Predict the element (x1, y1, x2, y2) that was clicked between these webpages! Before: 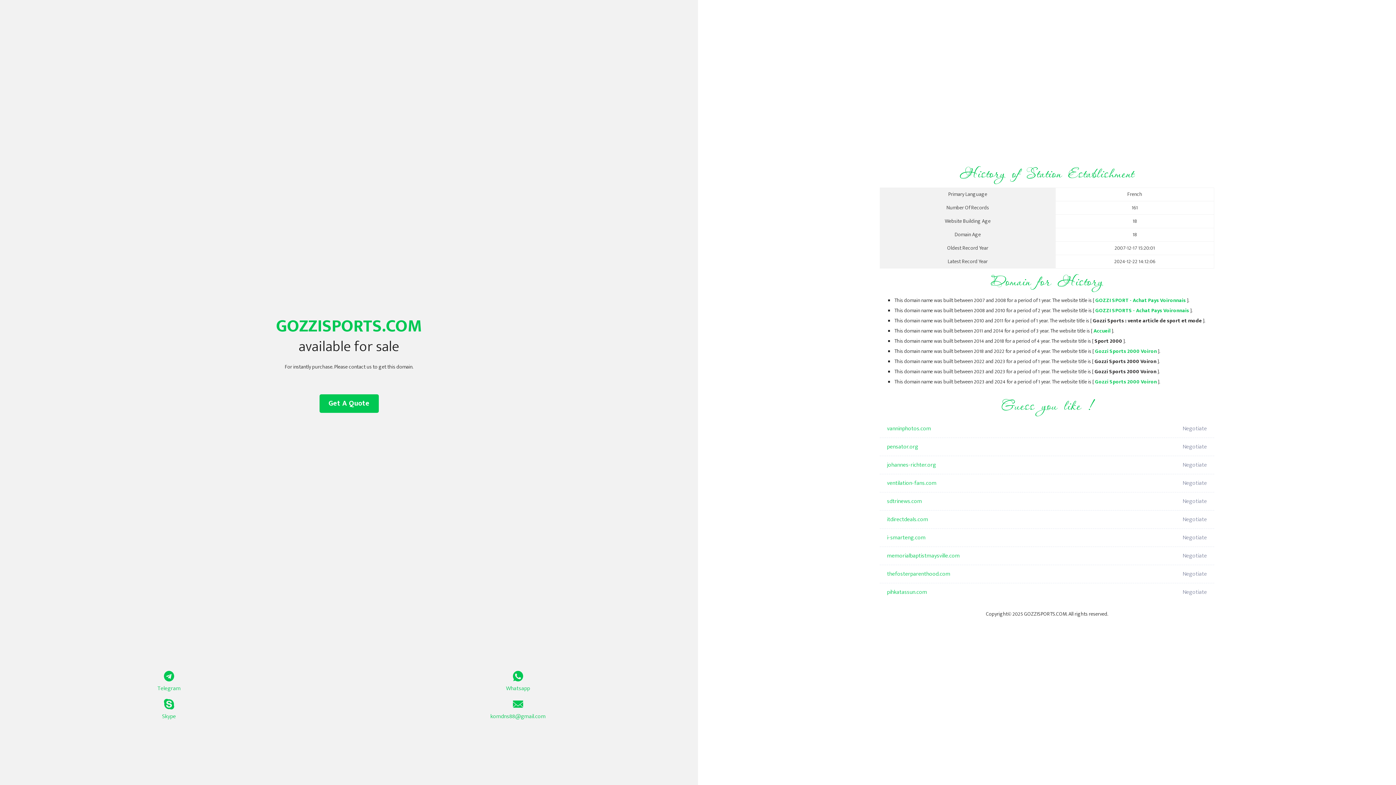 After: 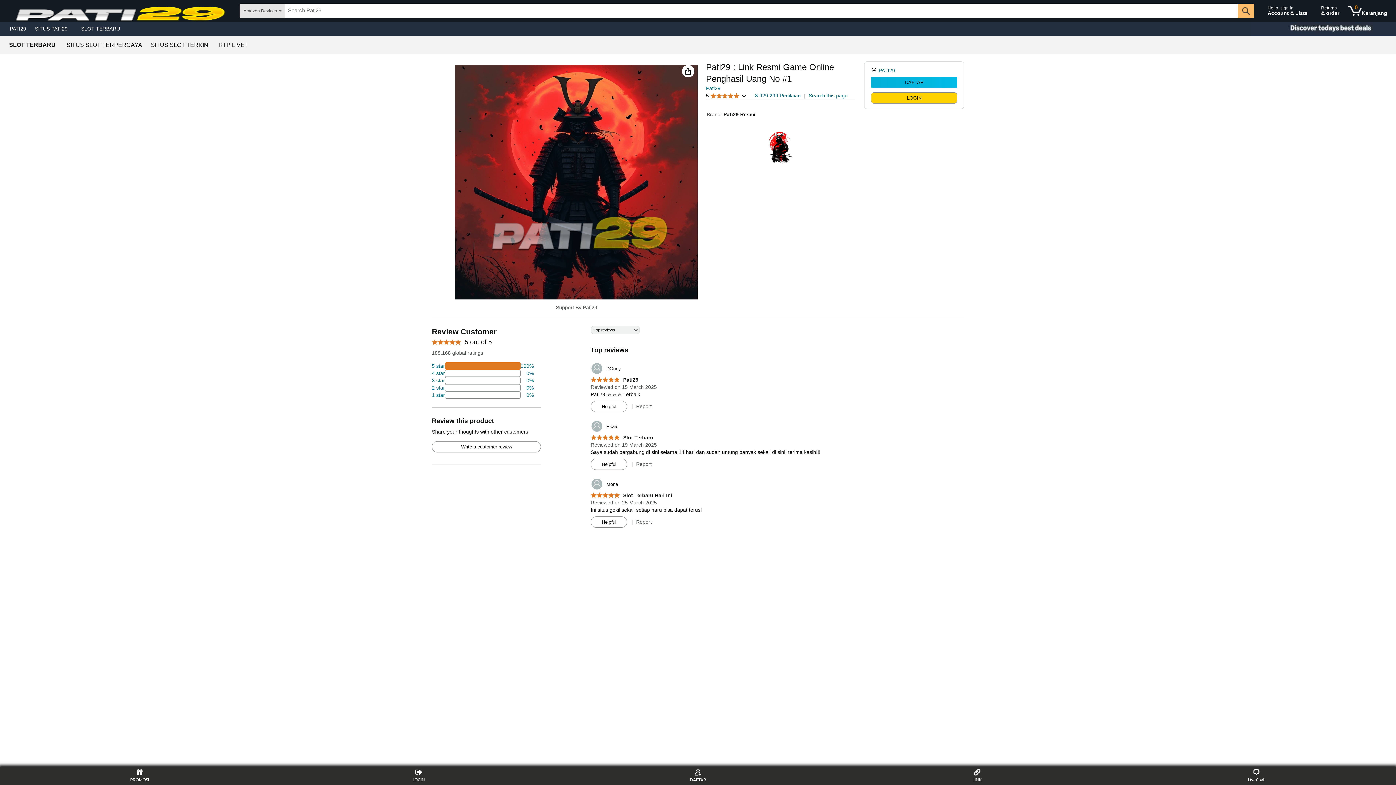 Action: bbox: (887, 529, 1098, 547) label: i-smarteng.com